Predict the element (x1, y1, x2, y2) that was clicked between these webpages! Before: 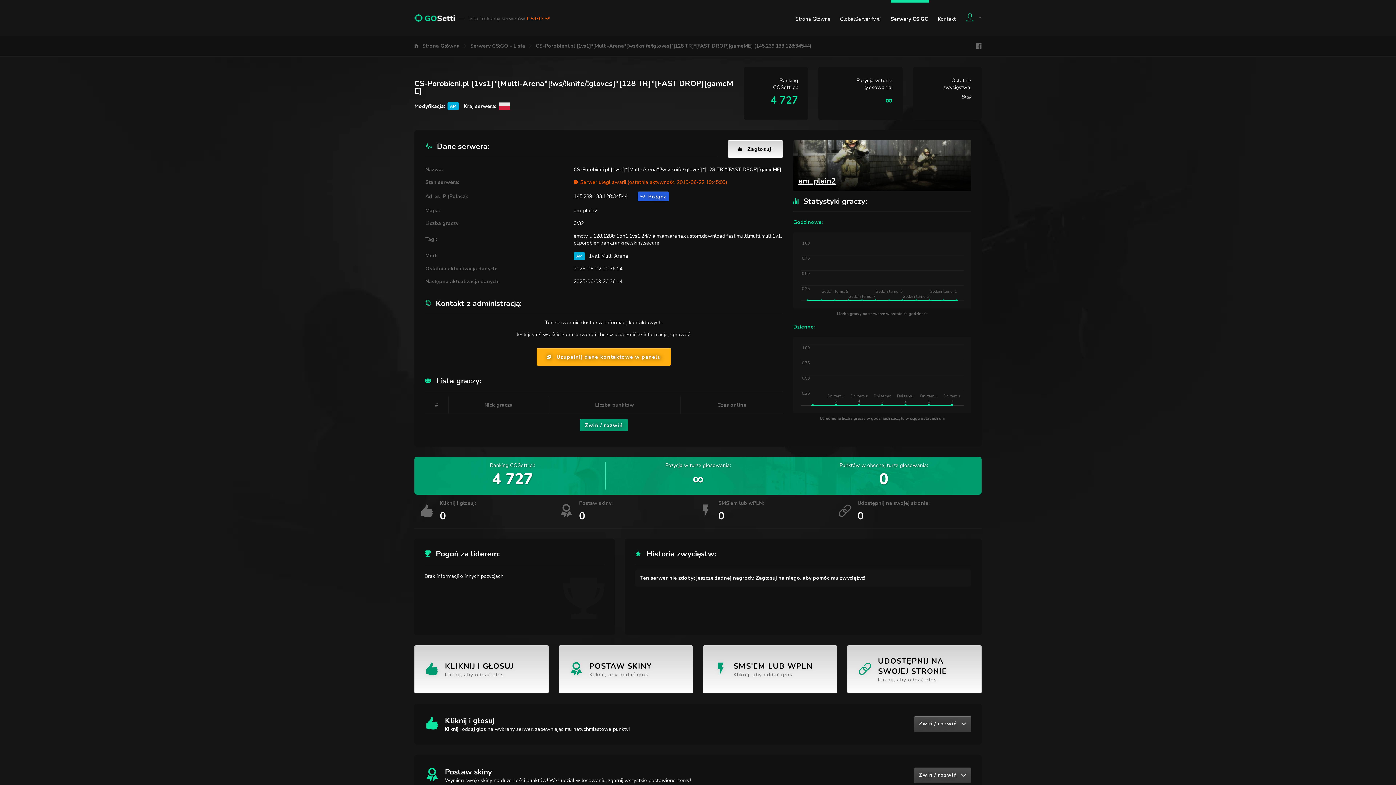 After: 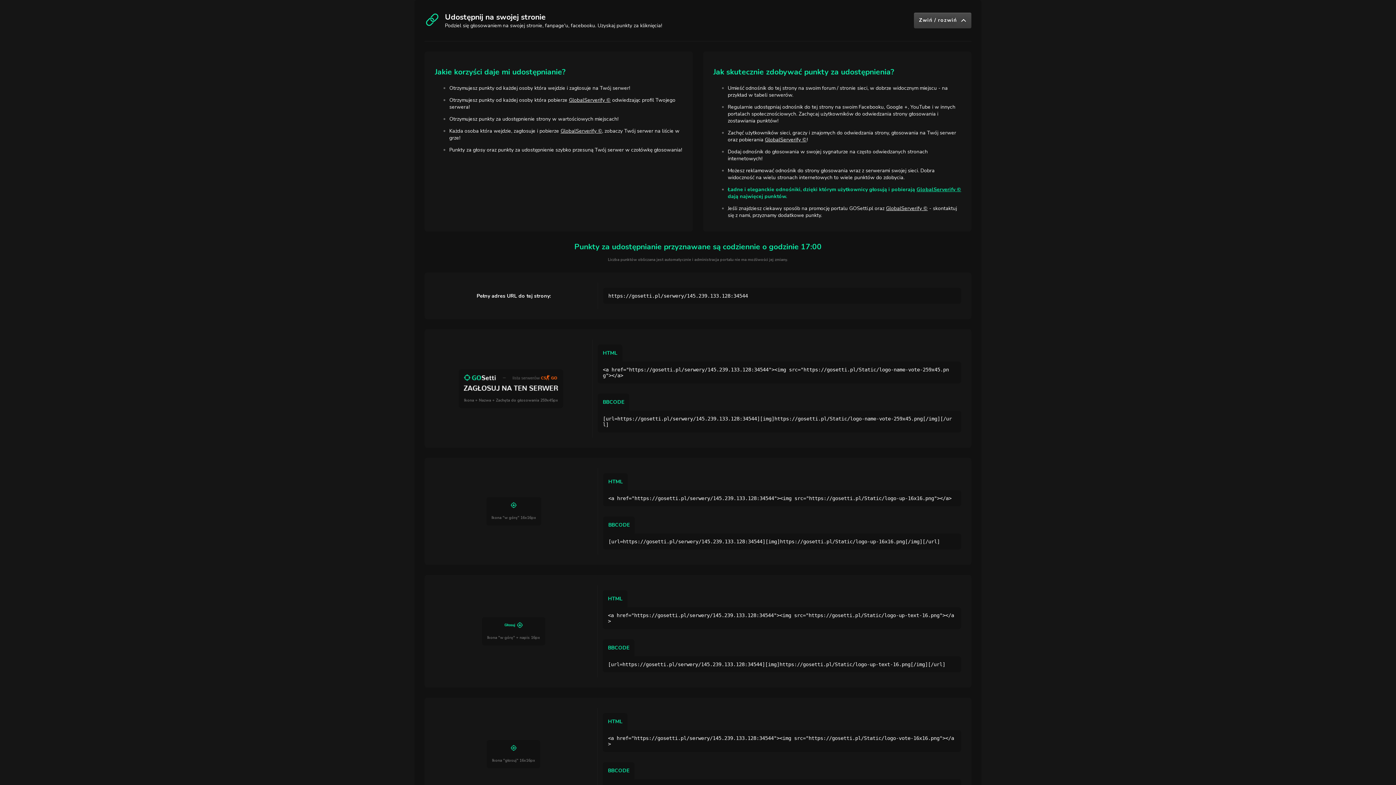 Action: label: UDOSTĘPNIJ NA SWOJEJ STRONIE
Kliknij, aby oddać głos bbox: (847, 645, 981, 693)